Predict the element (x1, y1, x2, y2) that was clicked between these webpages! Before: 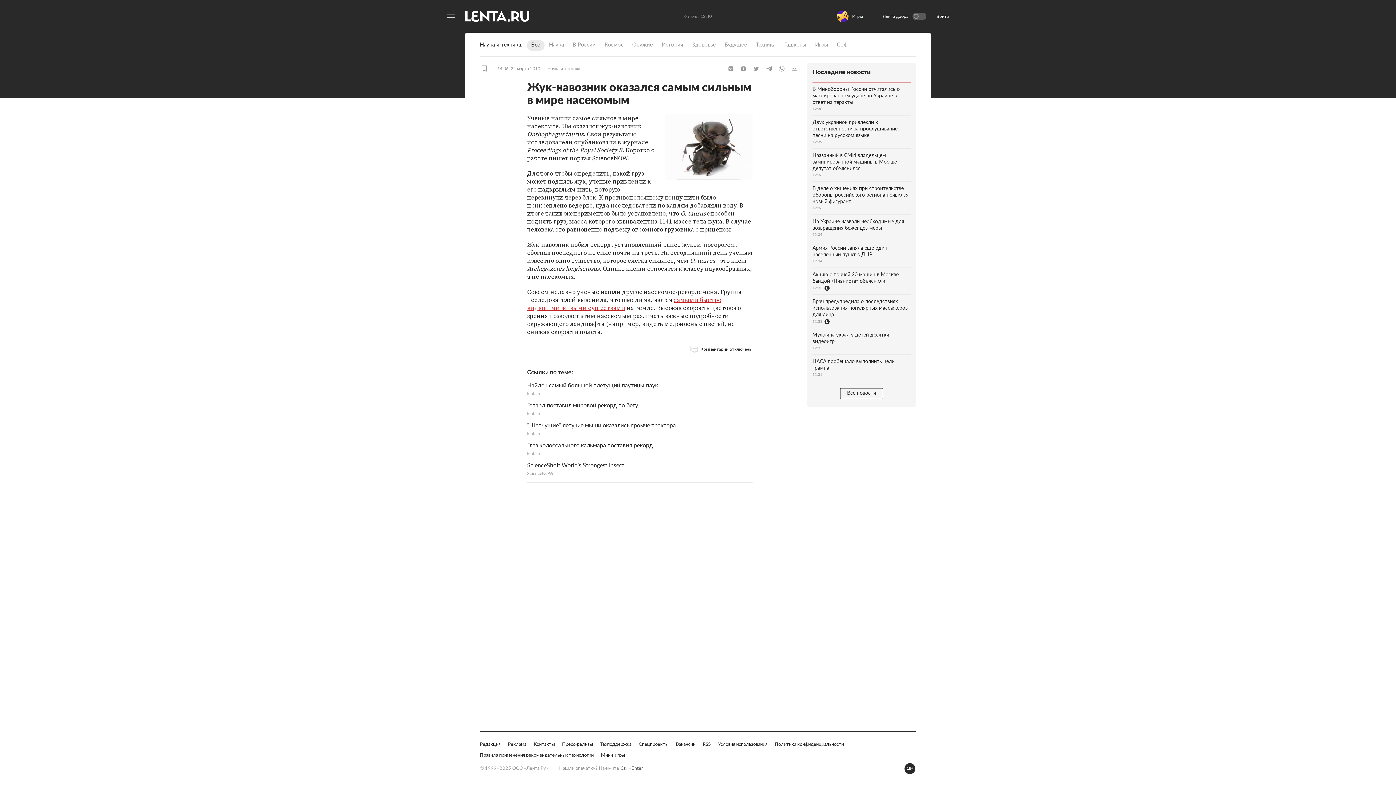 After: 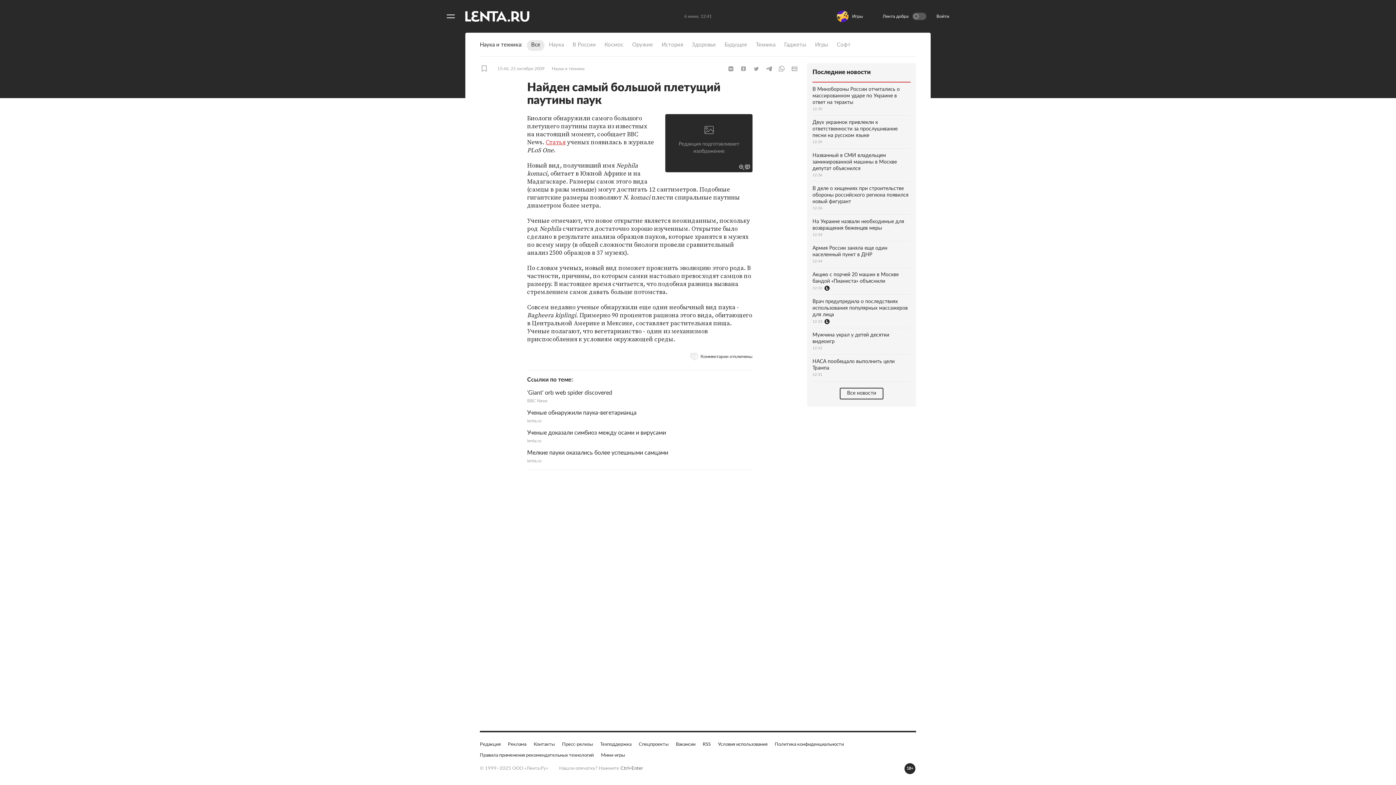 Action: label: Найден самый большой плетущий паутины паук
lenta.ru bbox: (527, 381, 752, 397)